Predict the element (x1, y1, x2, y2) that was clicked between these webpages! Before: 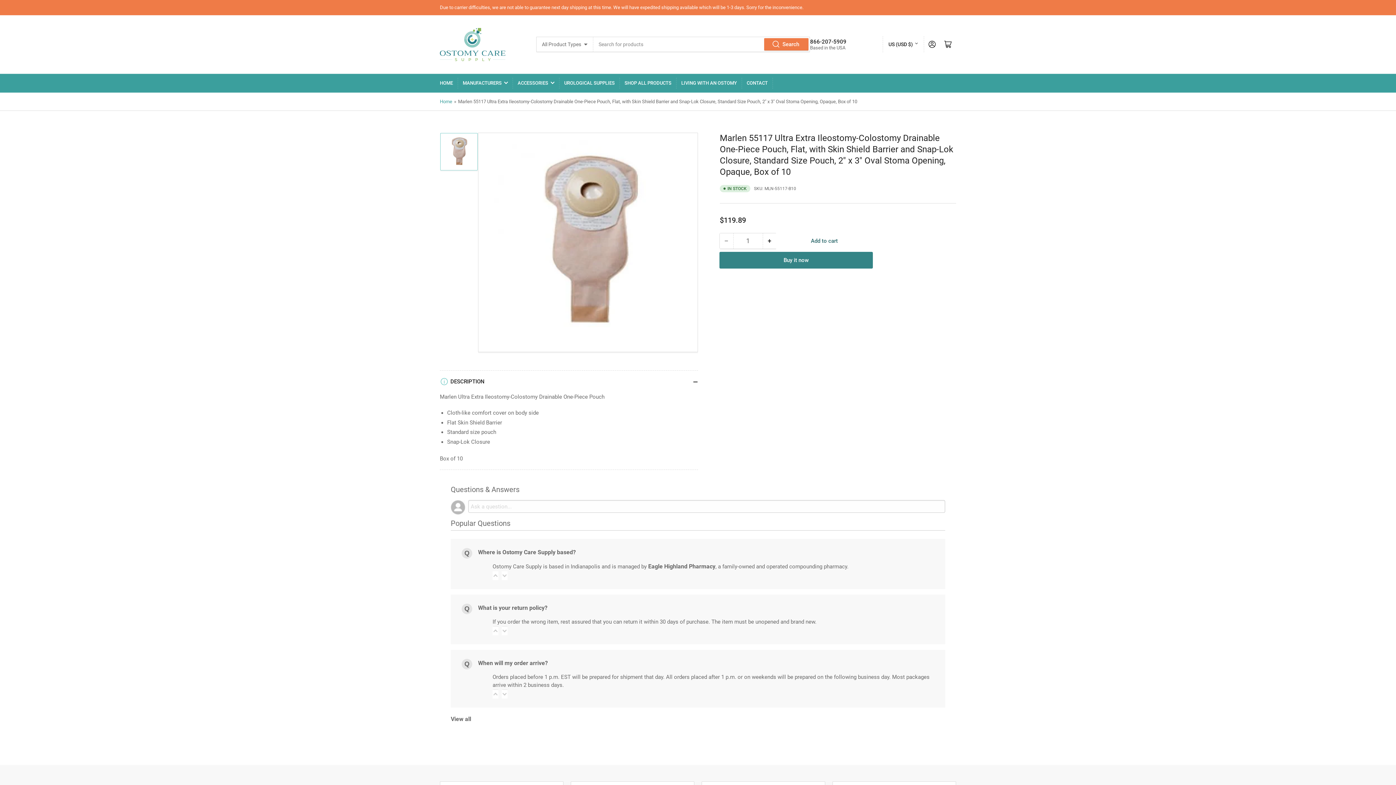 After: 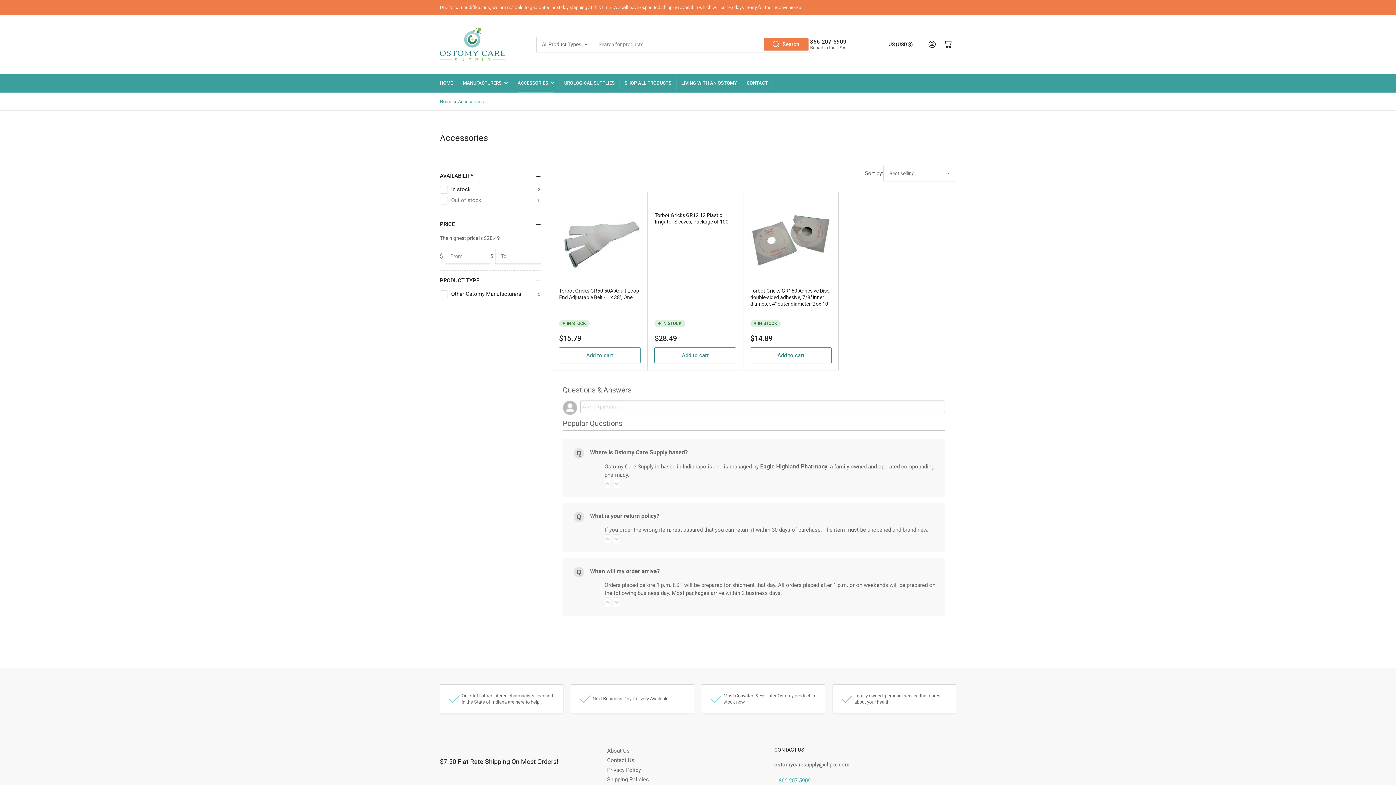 Action: bbox: (517, 74, 554, 92) label: ACCESSORIES